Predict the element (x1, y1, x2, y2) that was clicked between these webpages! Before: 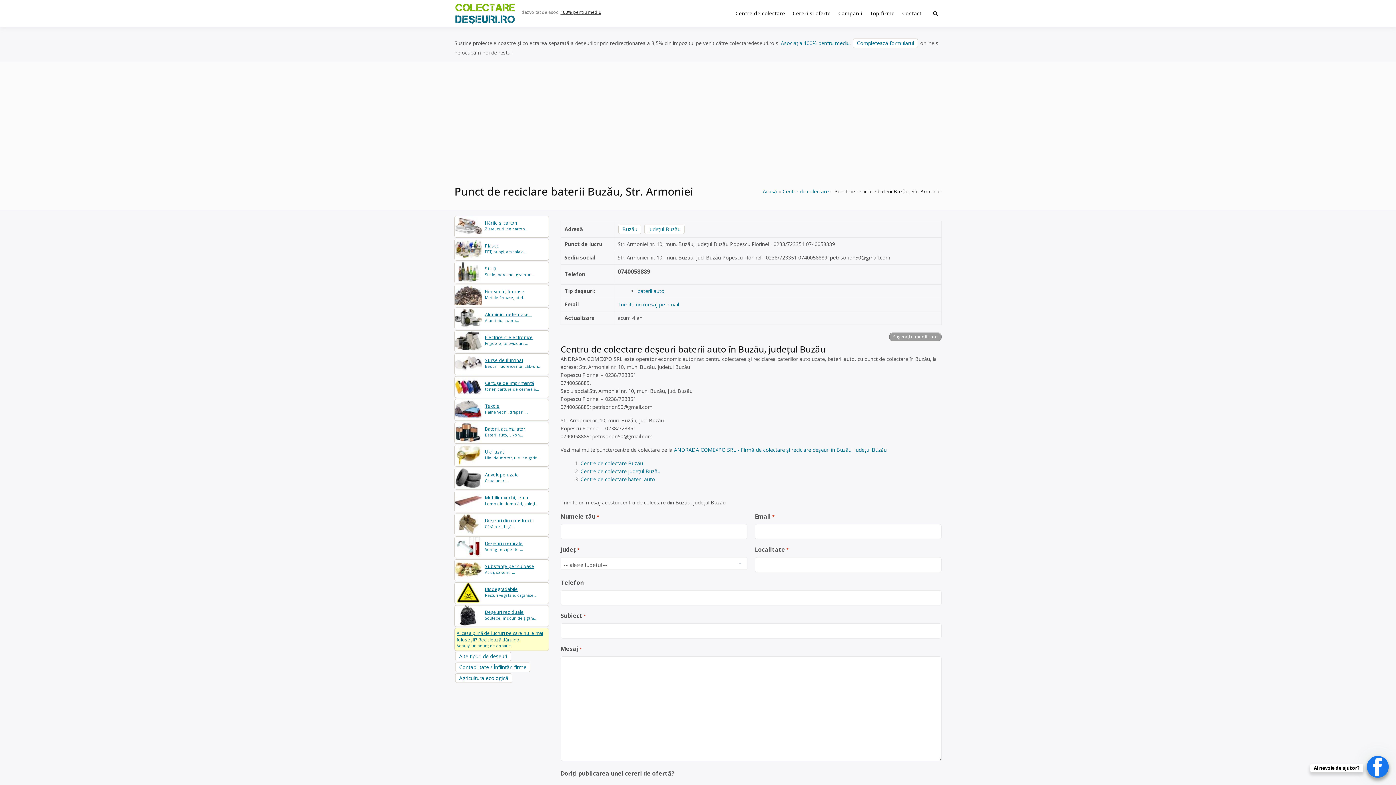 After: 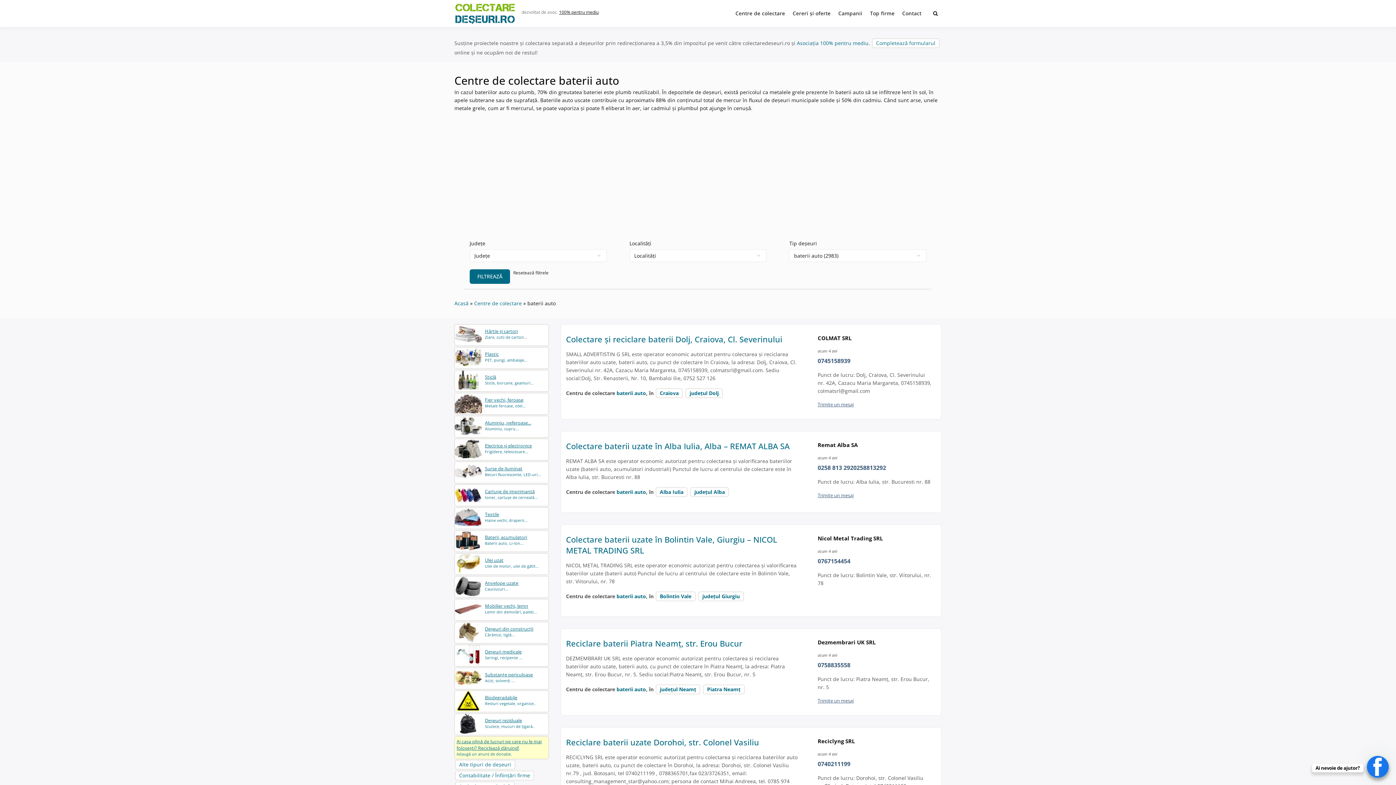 Action: label: Centre de colectare baterii auto bbox: (580, 476, 655, 482)